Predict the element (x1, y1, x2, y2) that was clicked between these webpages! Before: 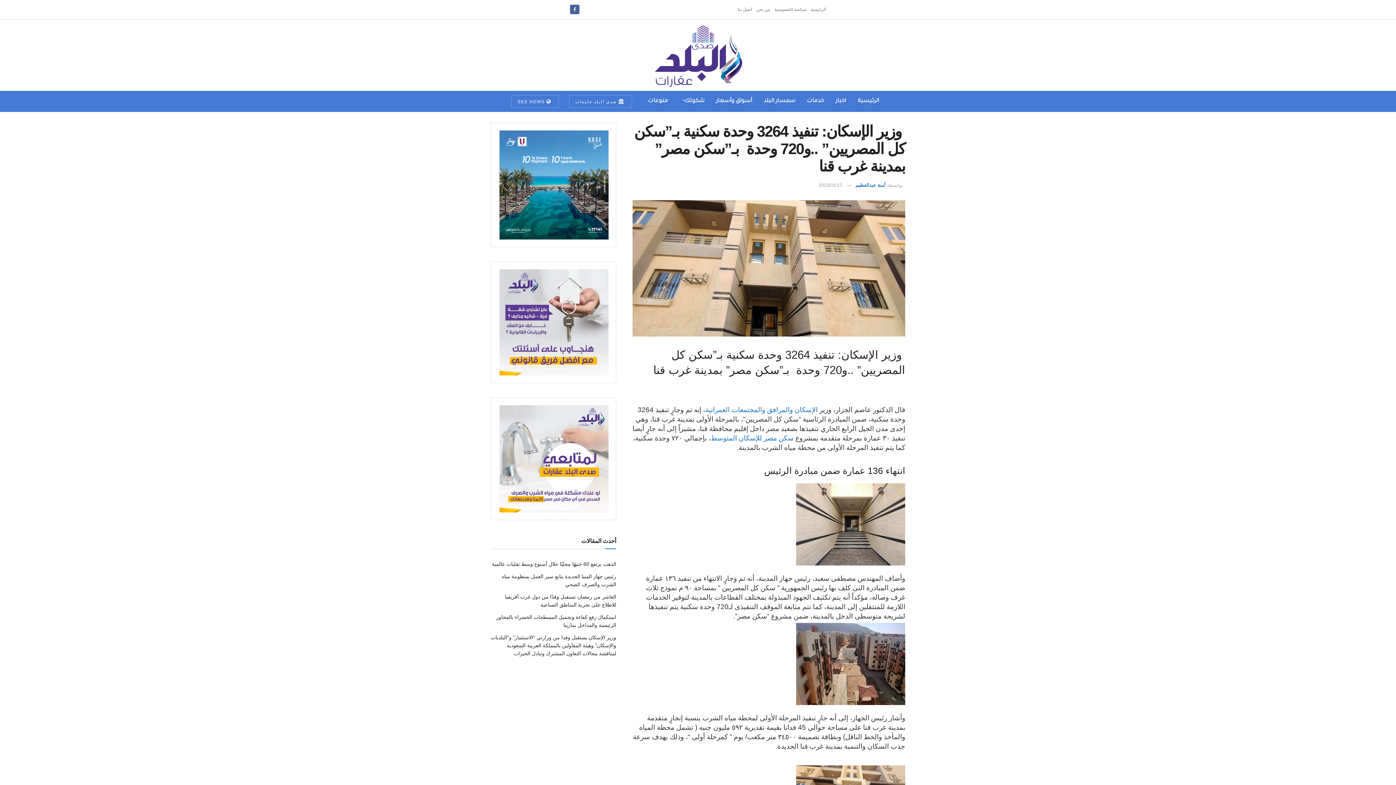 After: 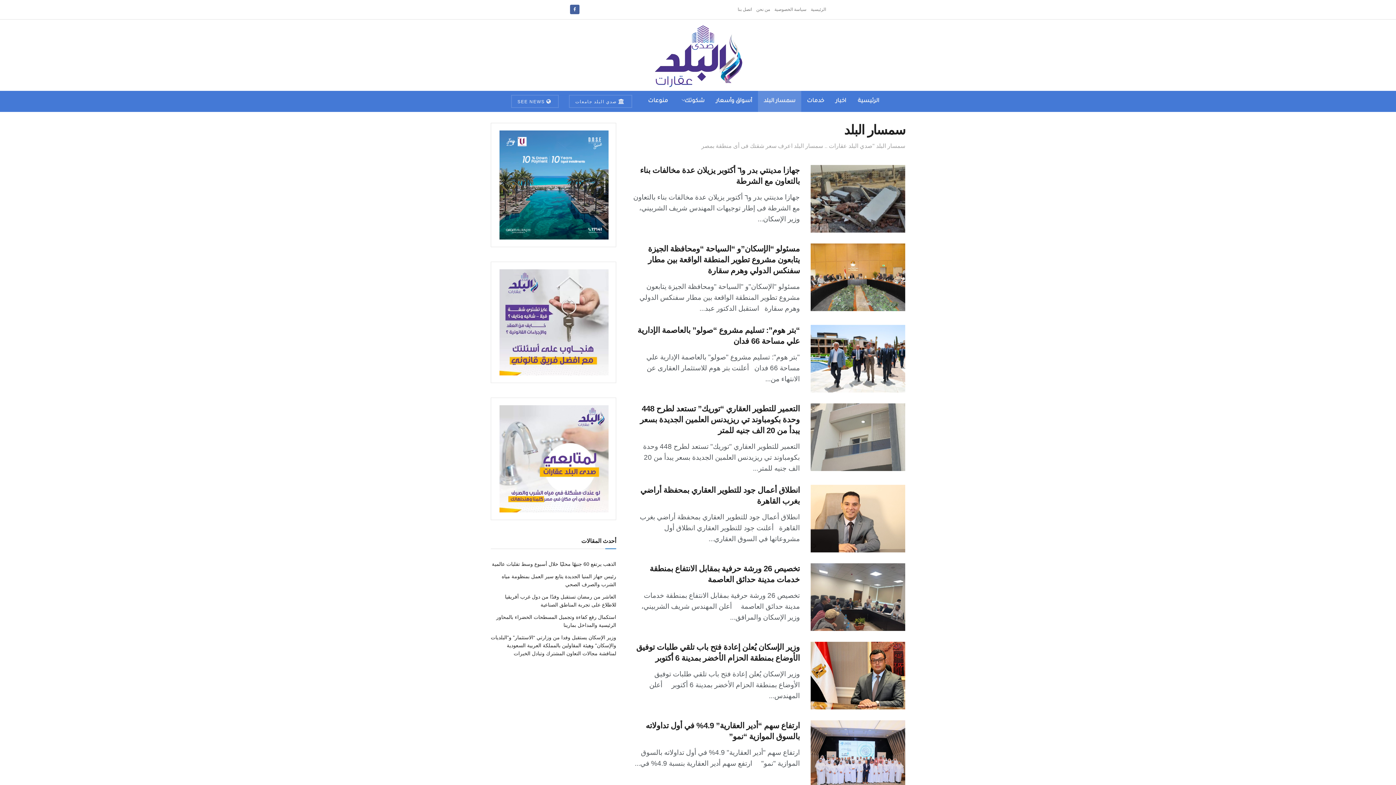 Action: bbox: (758, 90, 801, 112) label: سمسار البلد